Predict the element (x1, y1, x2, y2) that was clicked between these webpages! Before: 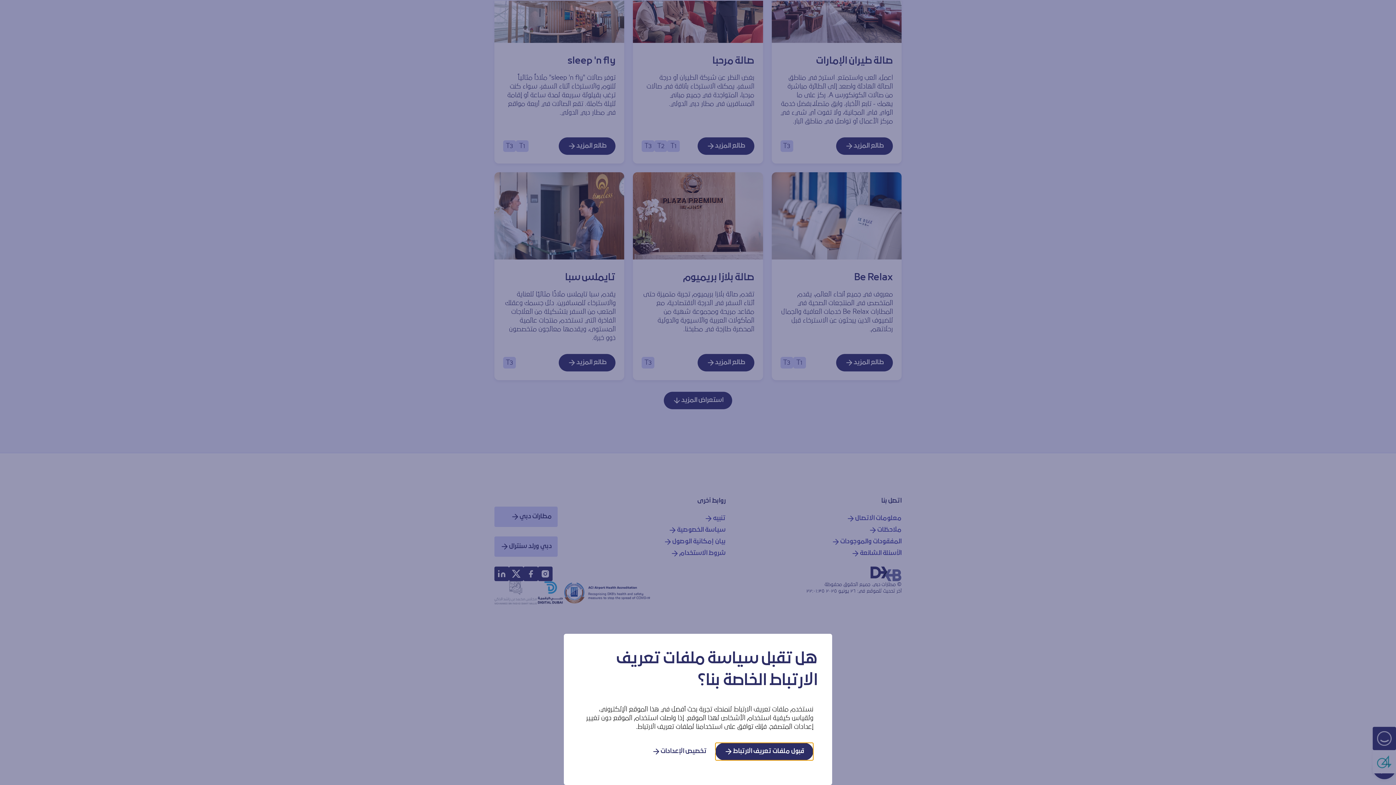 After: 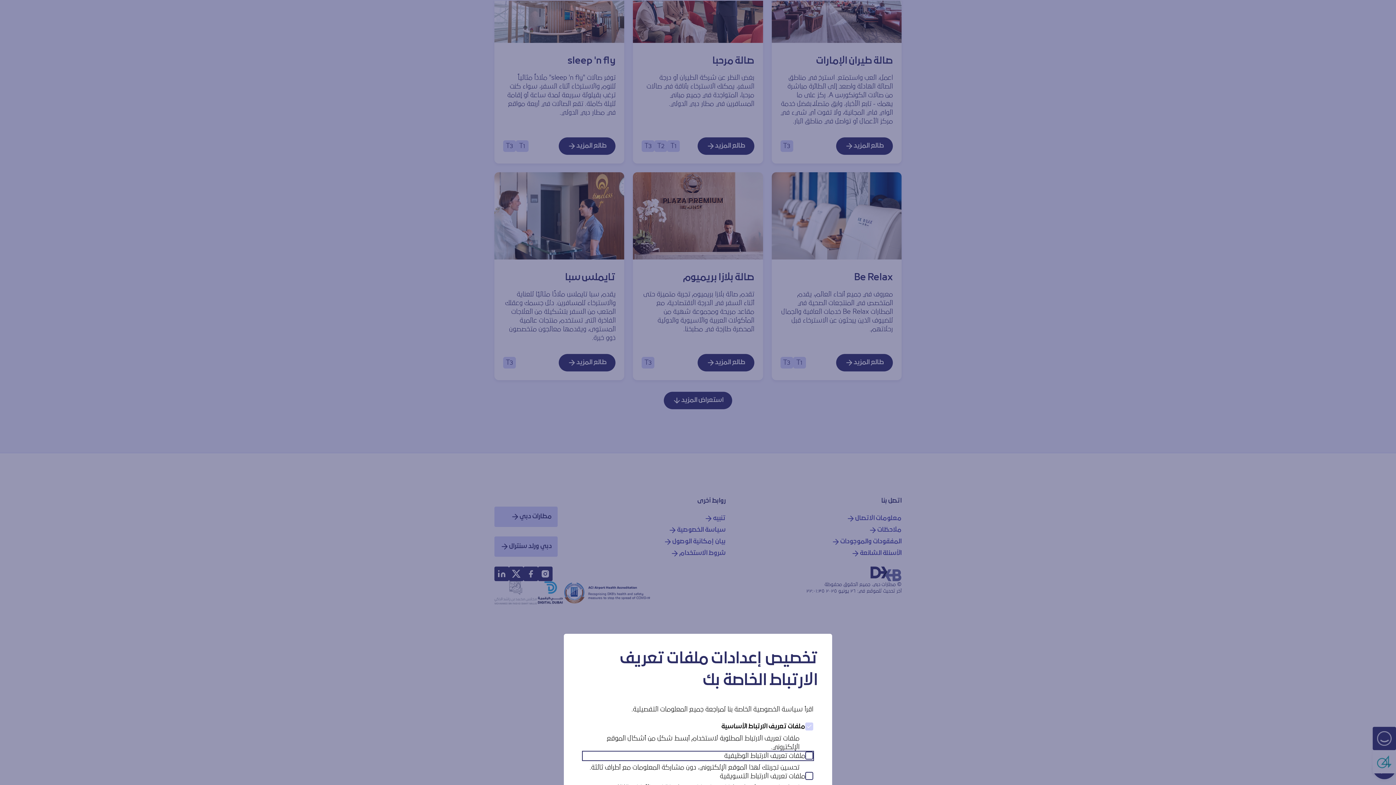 Action: label: تخصيص الإعدادات bbox: (643, 743, 715, 760)